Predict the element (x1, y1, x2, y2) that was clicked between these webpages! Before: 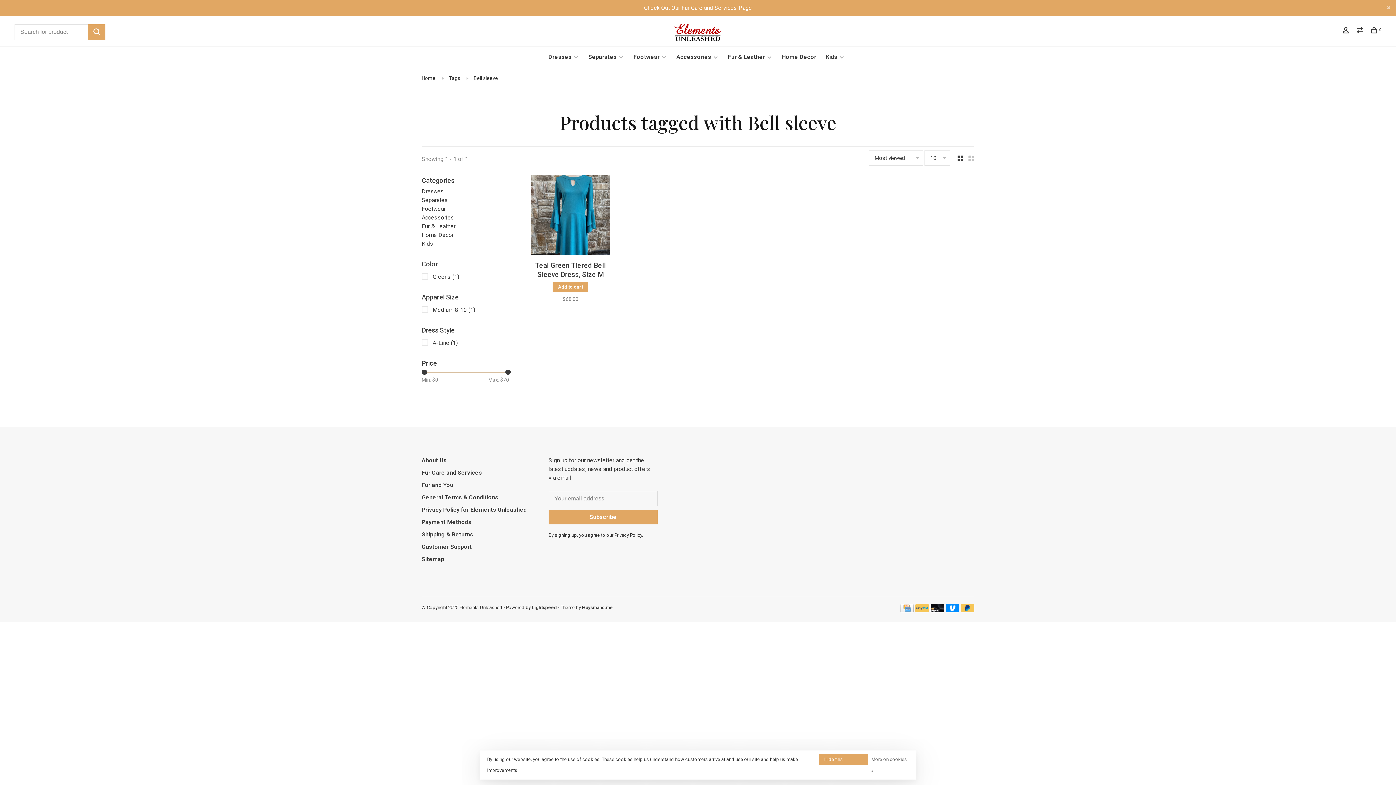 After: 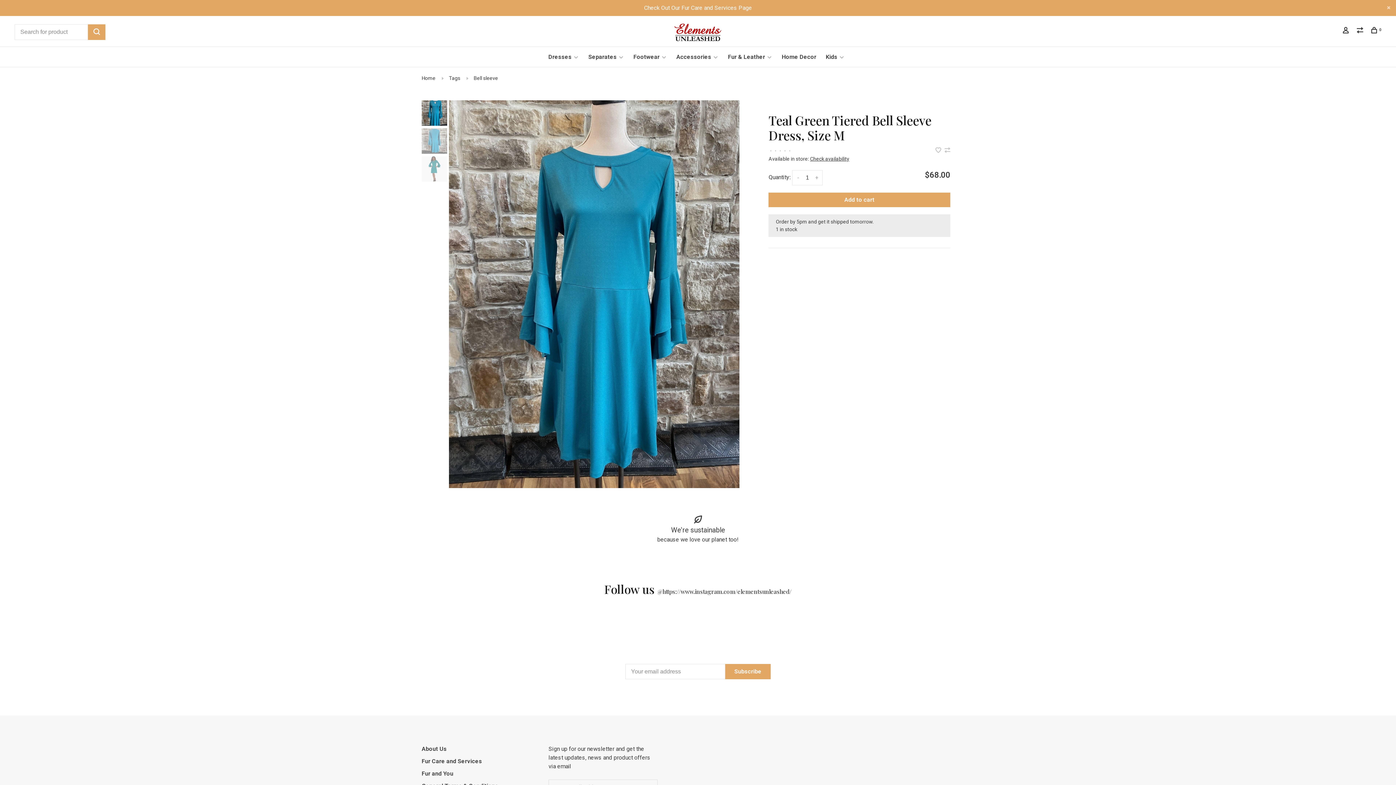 Action: bbox: (530, 175, 610, 257)